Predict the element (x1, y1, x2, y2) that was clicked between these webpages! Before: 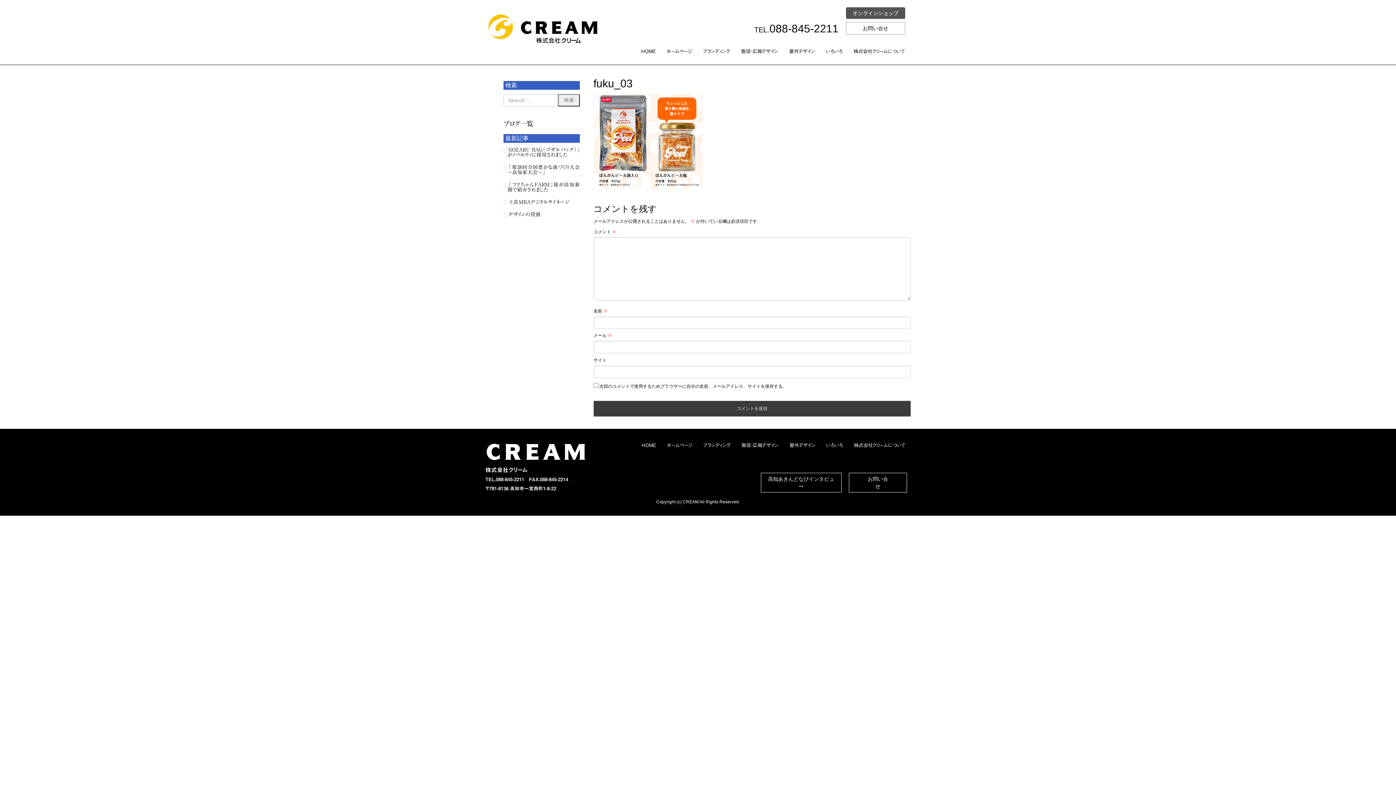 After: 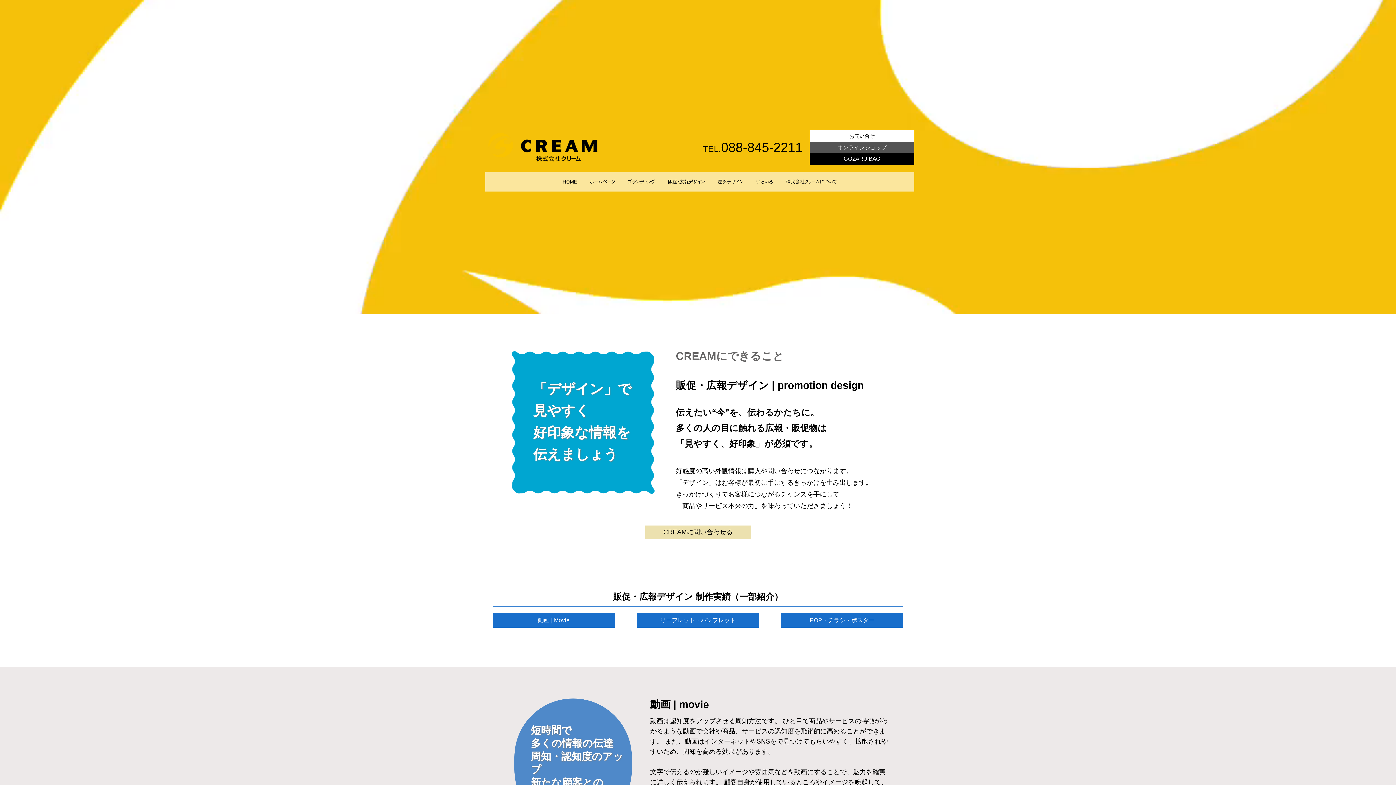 Action: bbox: (736, 42, 784, 60) label: 販促・広報デザイン